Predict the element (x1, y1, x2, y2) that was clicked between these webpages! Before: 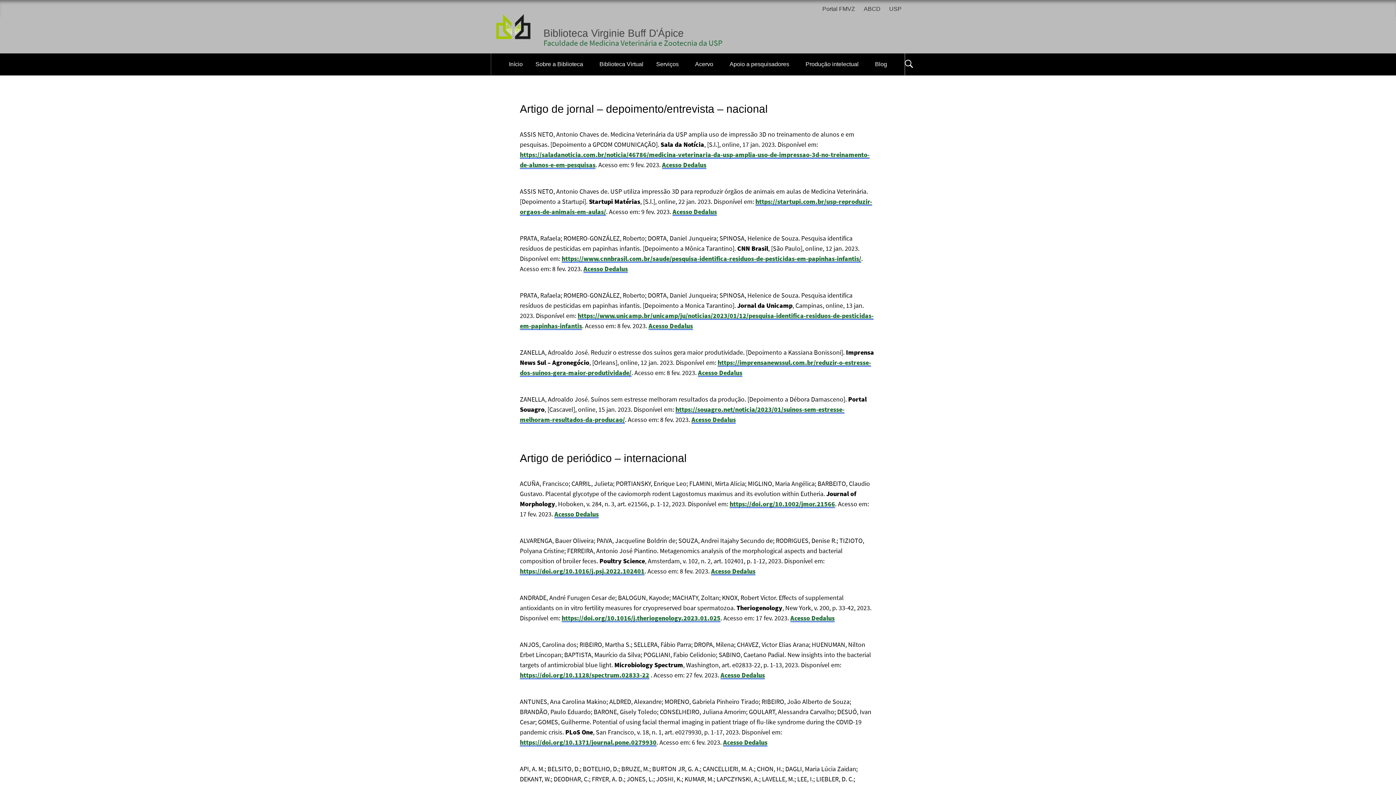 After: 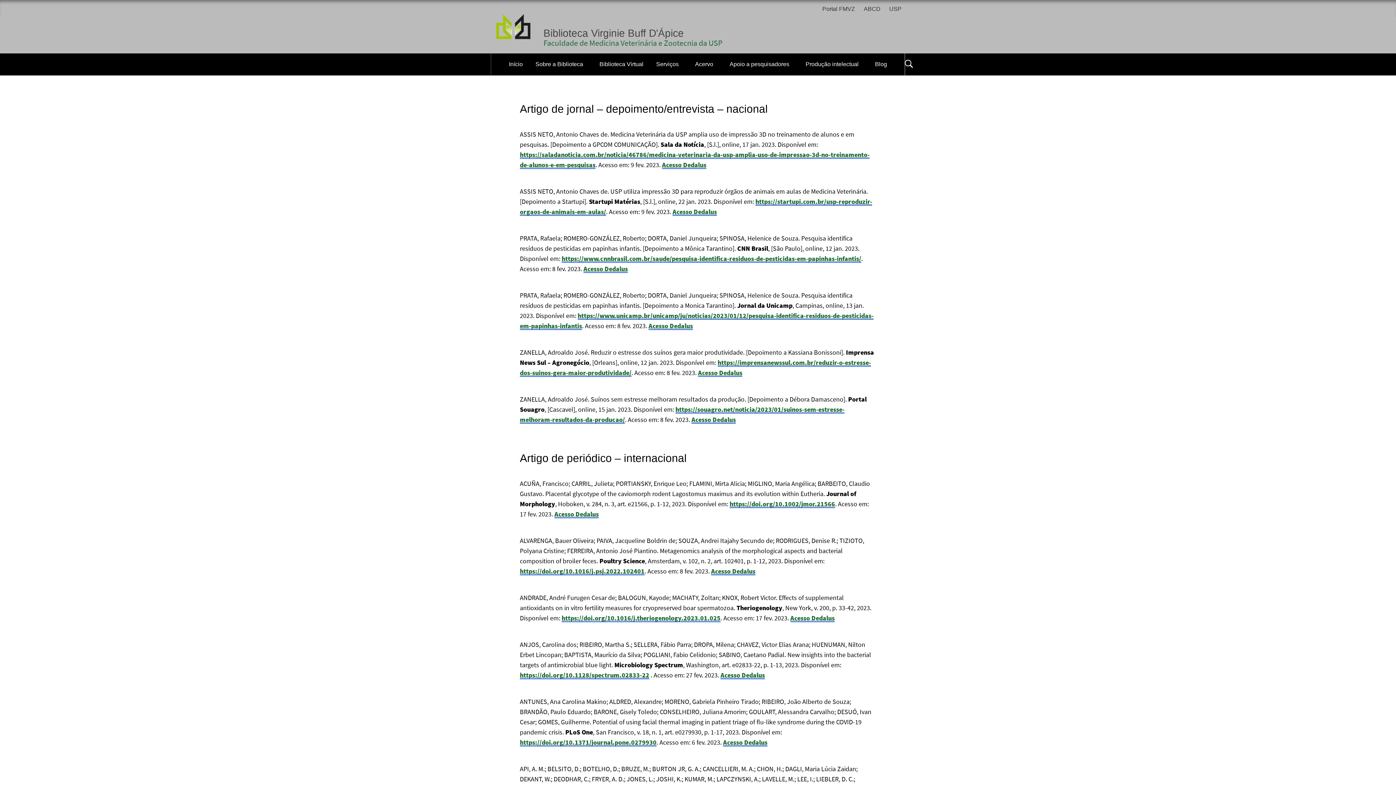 Action: label: Acesso Dedalus bbox: (711, 567, 755, 575)